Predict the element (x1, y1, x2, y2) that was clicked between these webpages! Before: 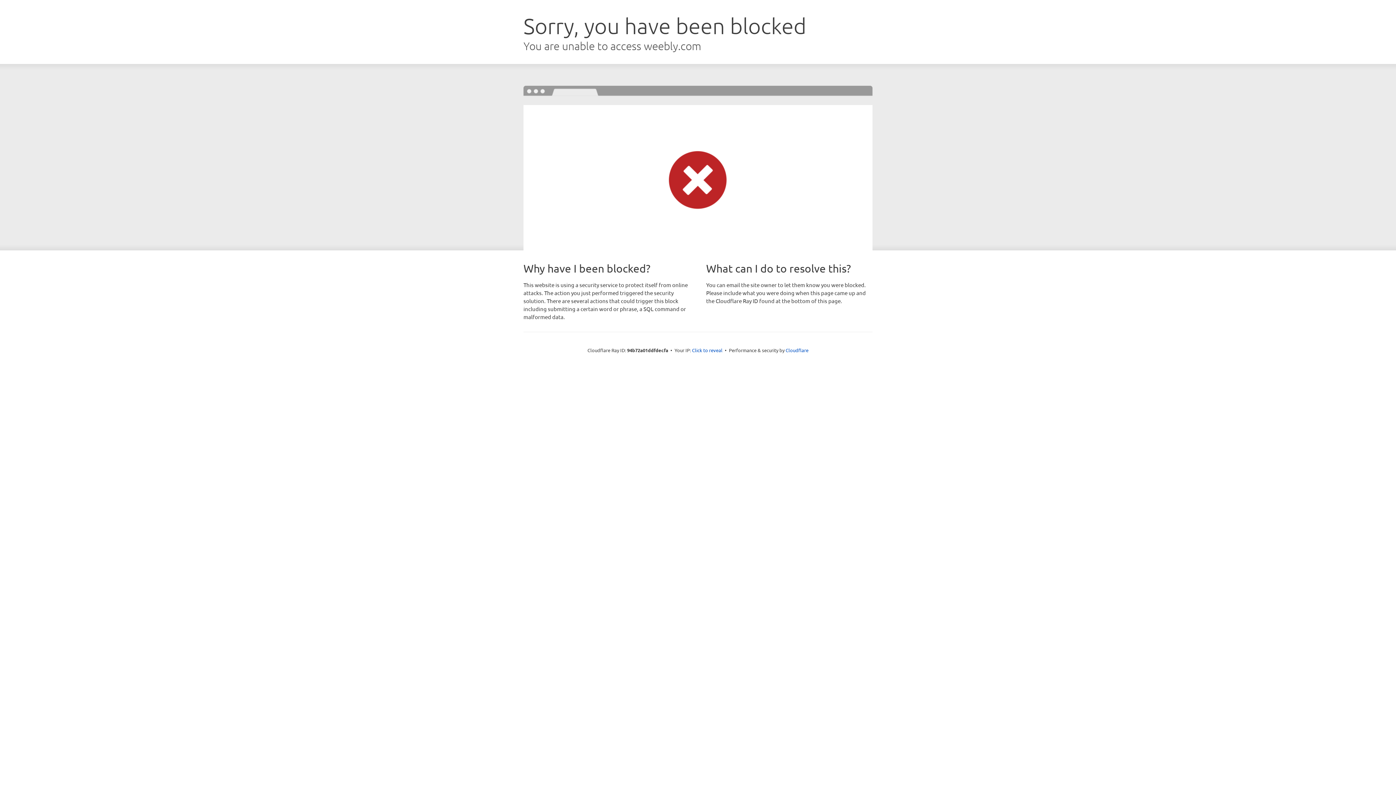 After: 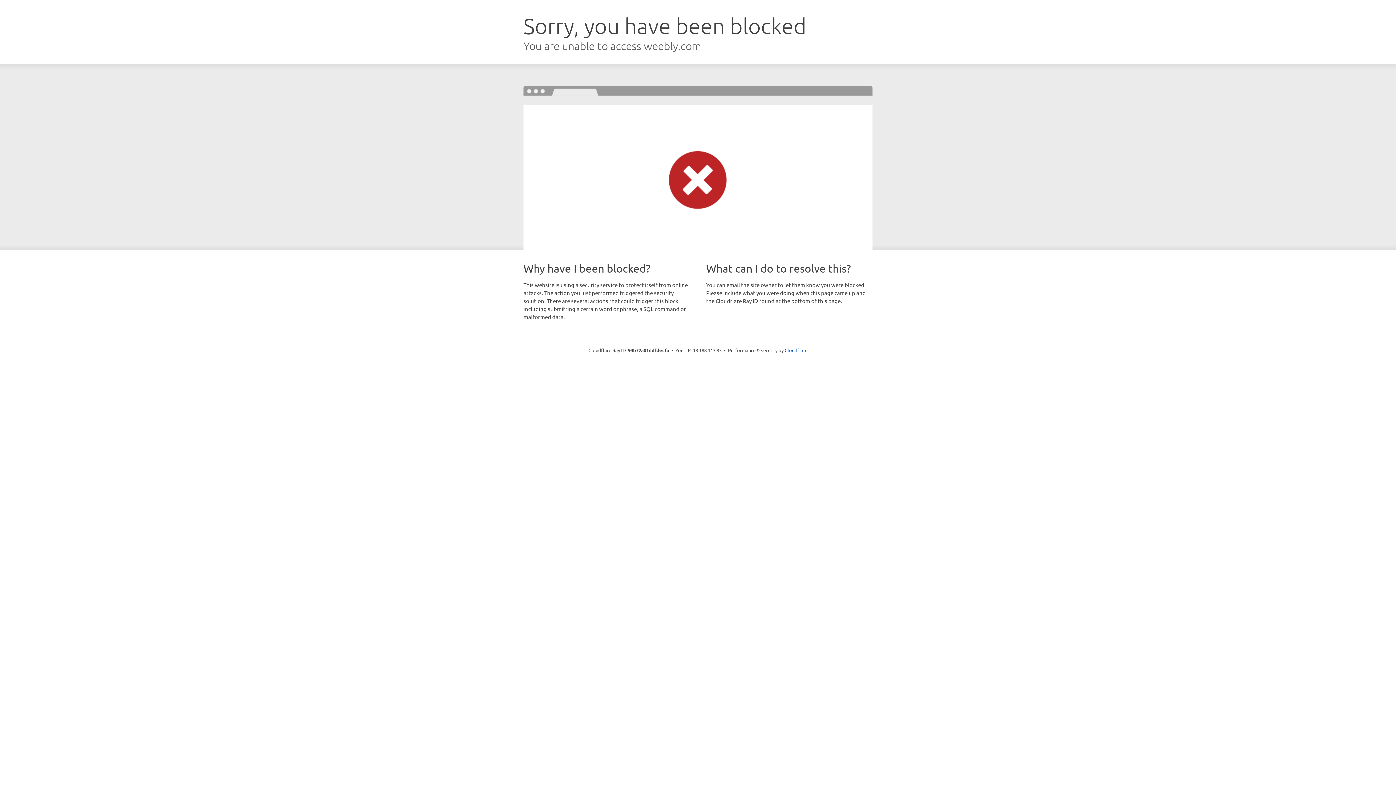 Action: bbox: (692, 346, 722, 353) label: Click to reveal